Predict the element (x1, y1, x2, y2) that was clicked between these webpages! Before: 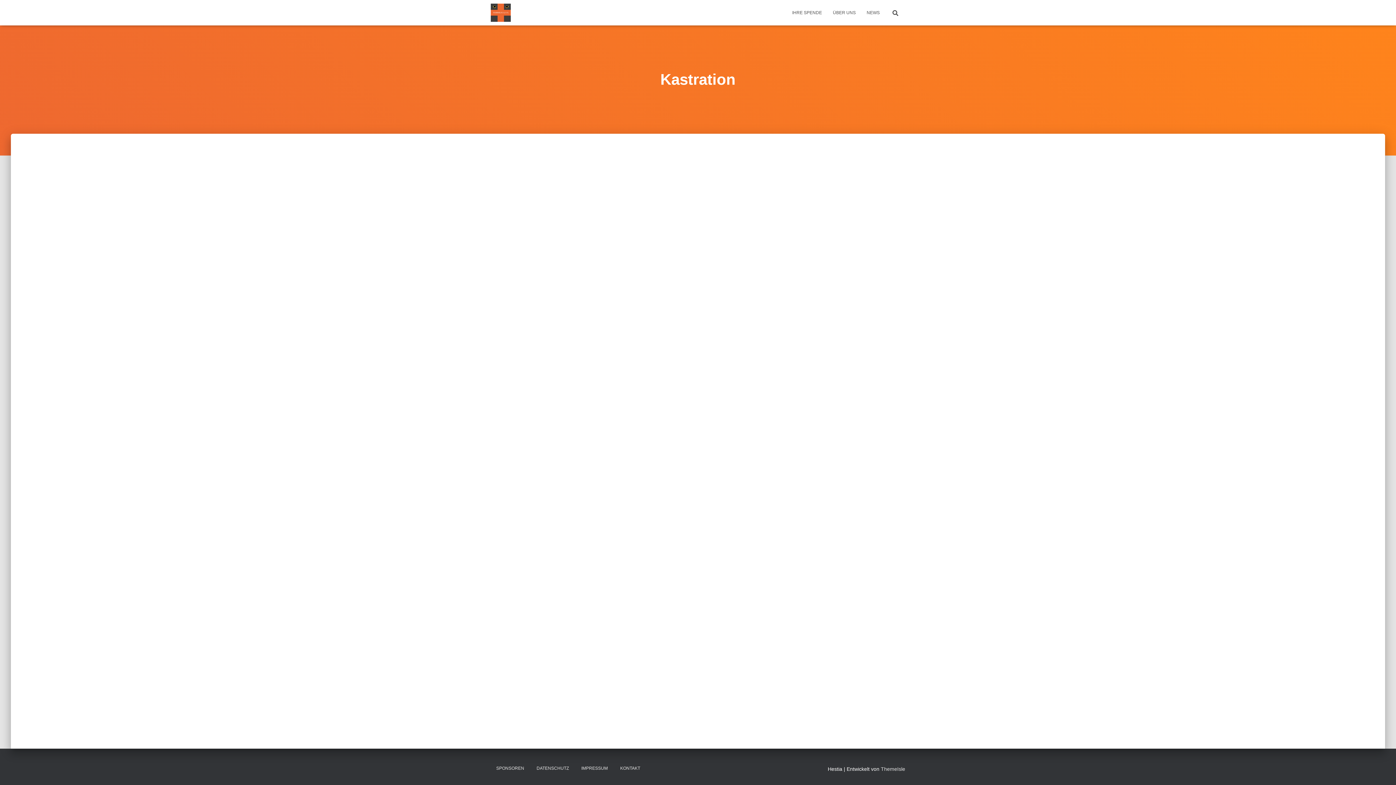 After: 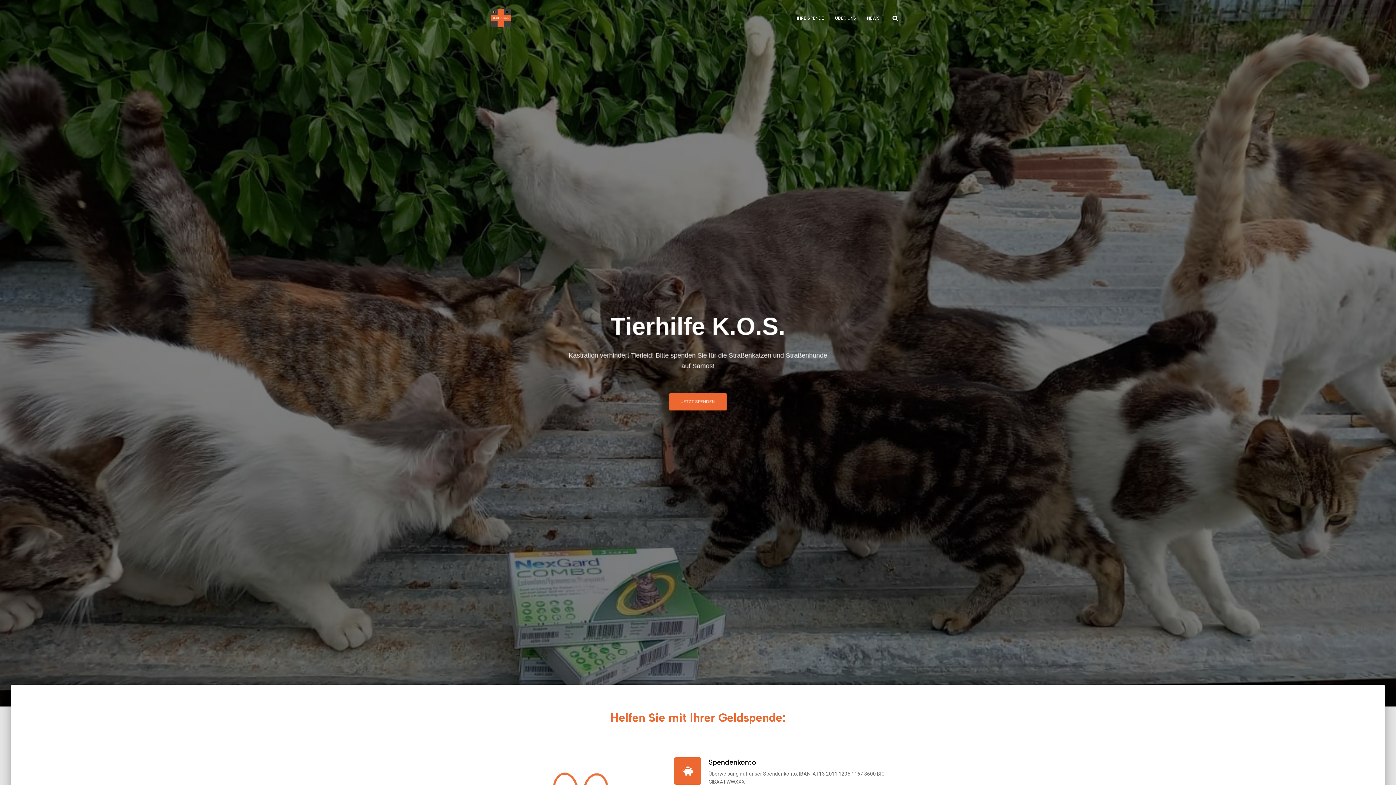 Action: label: IHRE SPENDE bbox: (786, 3, 827, 21)